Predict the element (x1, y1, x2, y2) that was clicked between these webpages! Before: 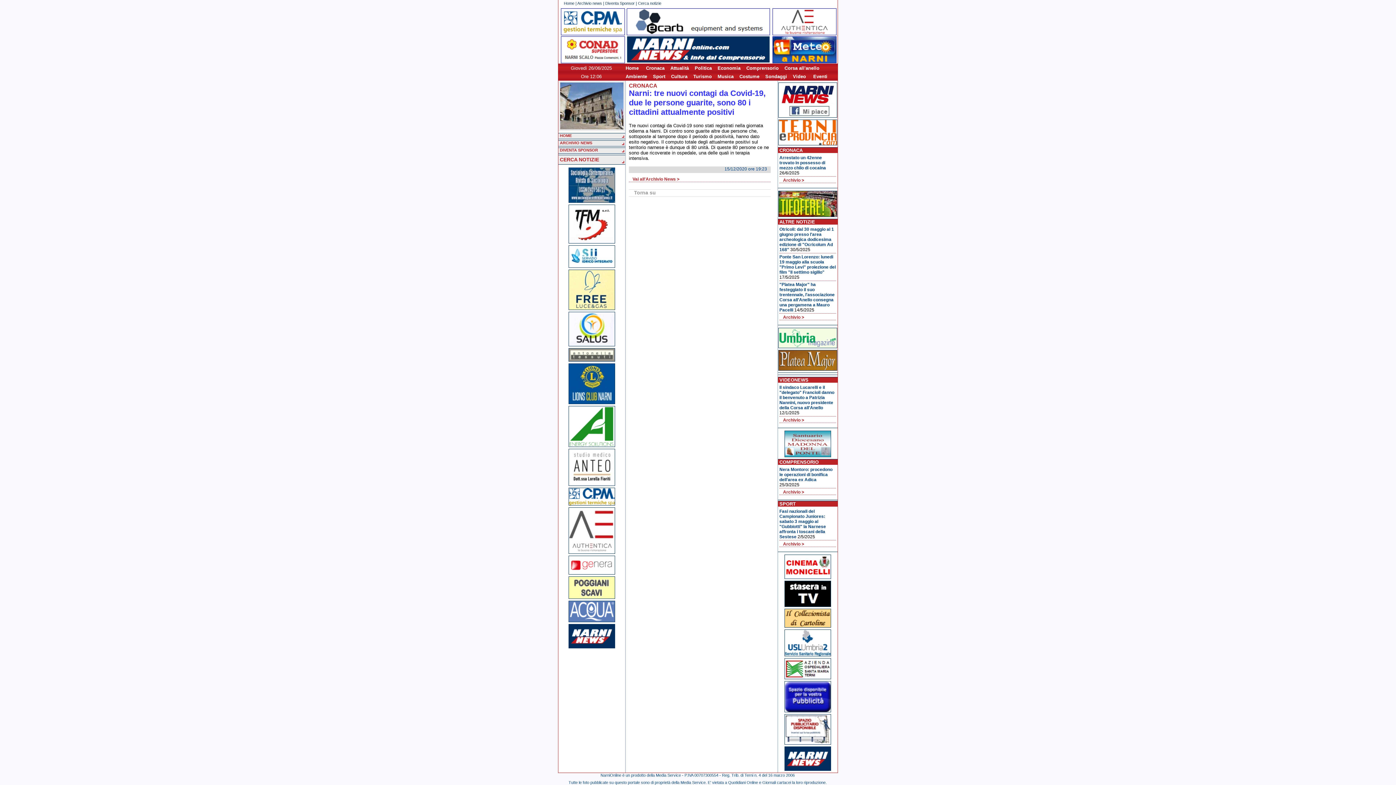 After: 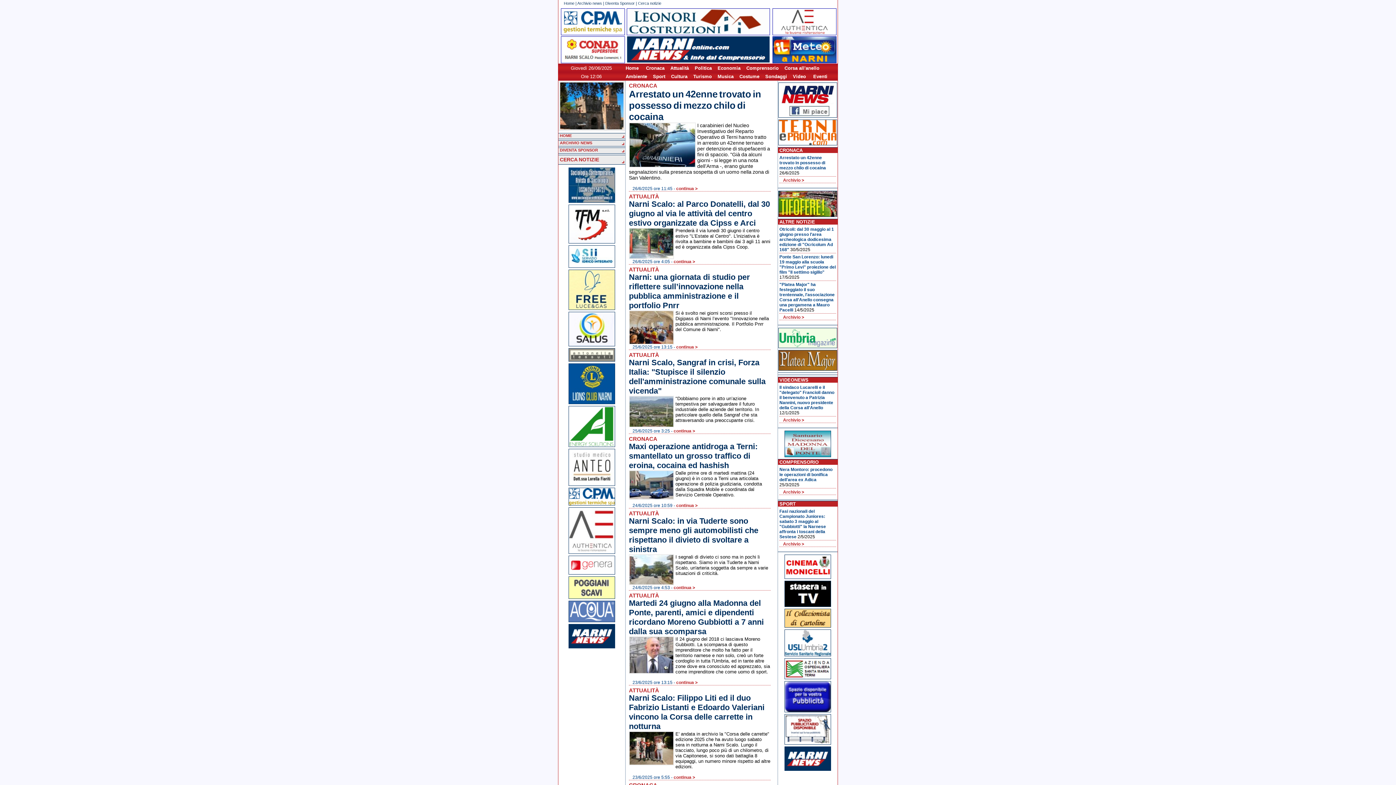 Action: label: Home bbox: (564, 1, 574, 5)